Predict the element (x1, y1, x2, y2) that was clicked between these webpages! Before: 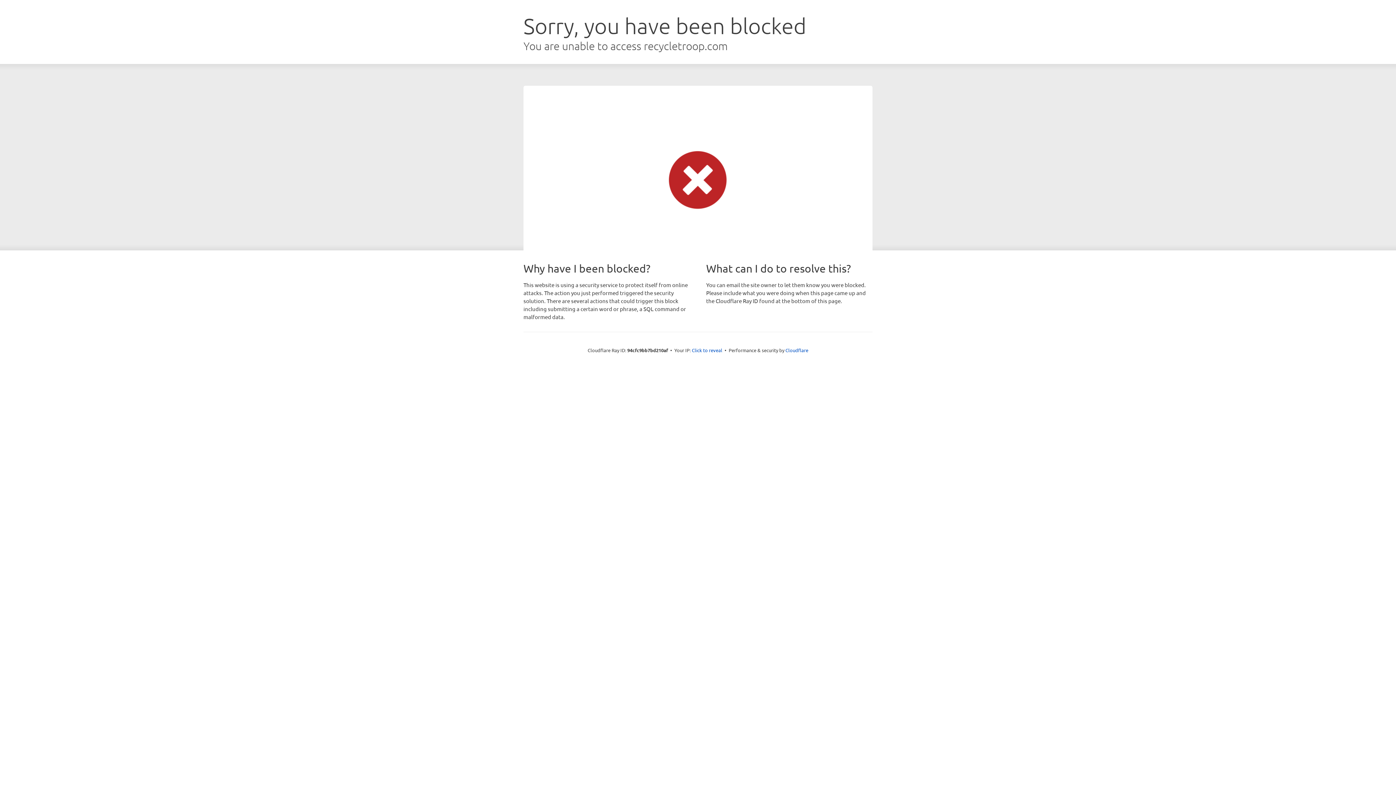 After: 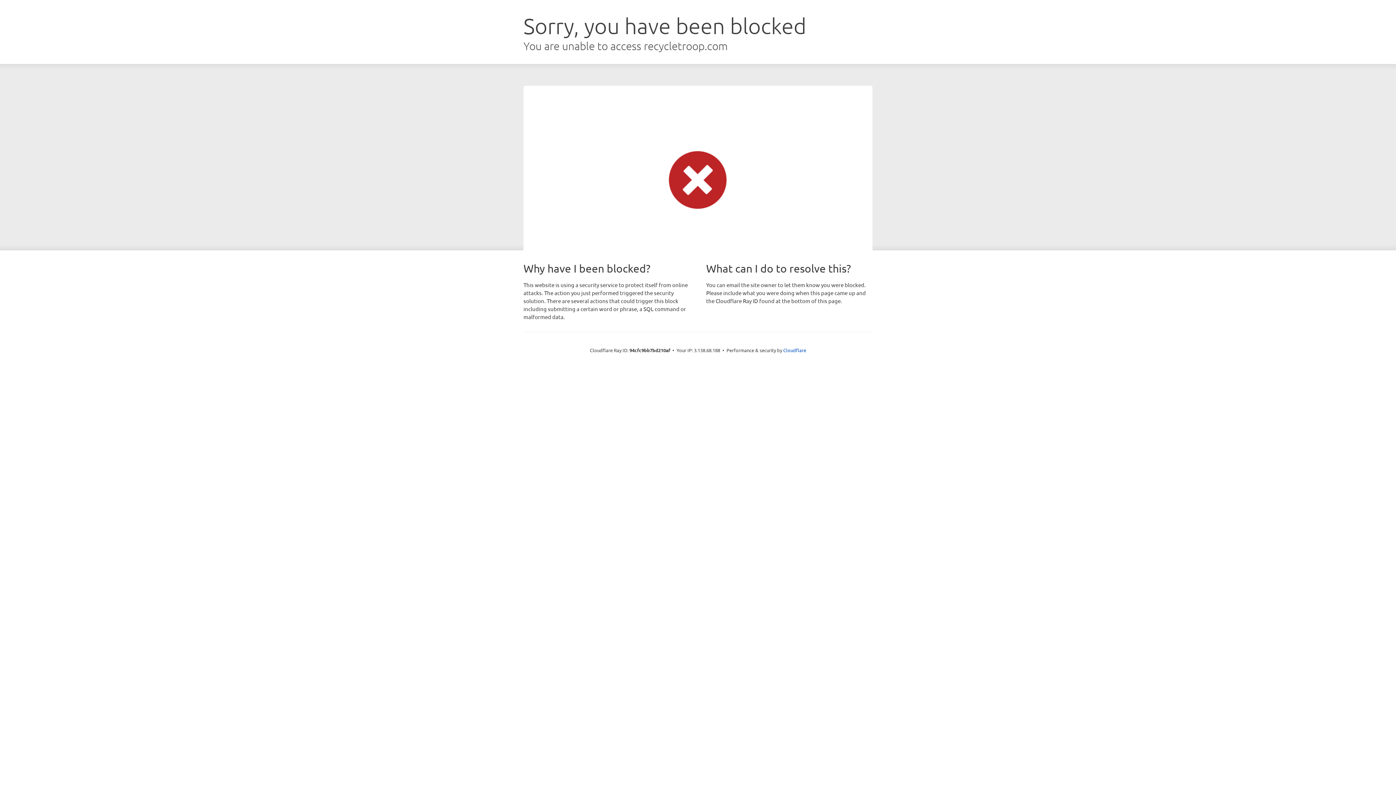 Action: bbox: (692, 346, 722, 353) label: Click to reveal